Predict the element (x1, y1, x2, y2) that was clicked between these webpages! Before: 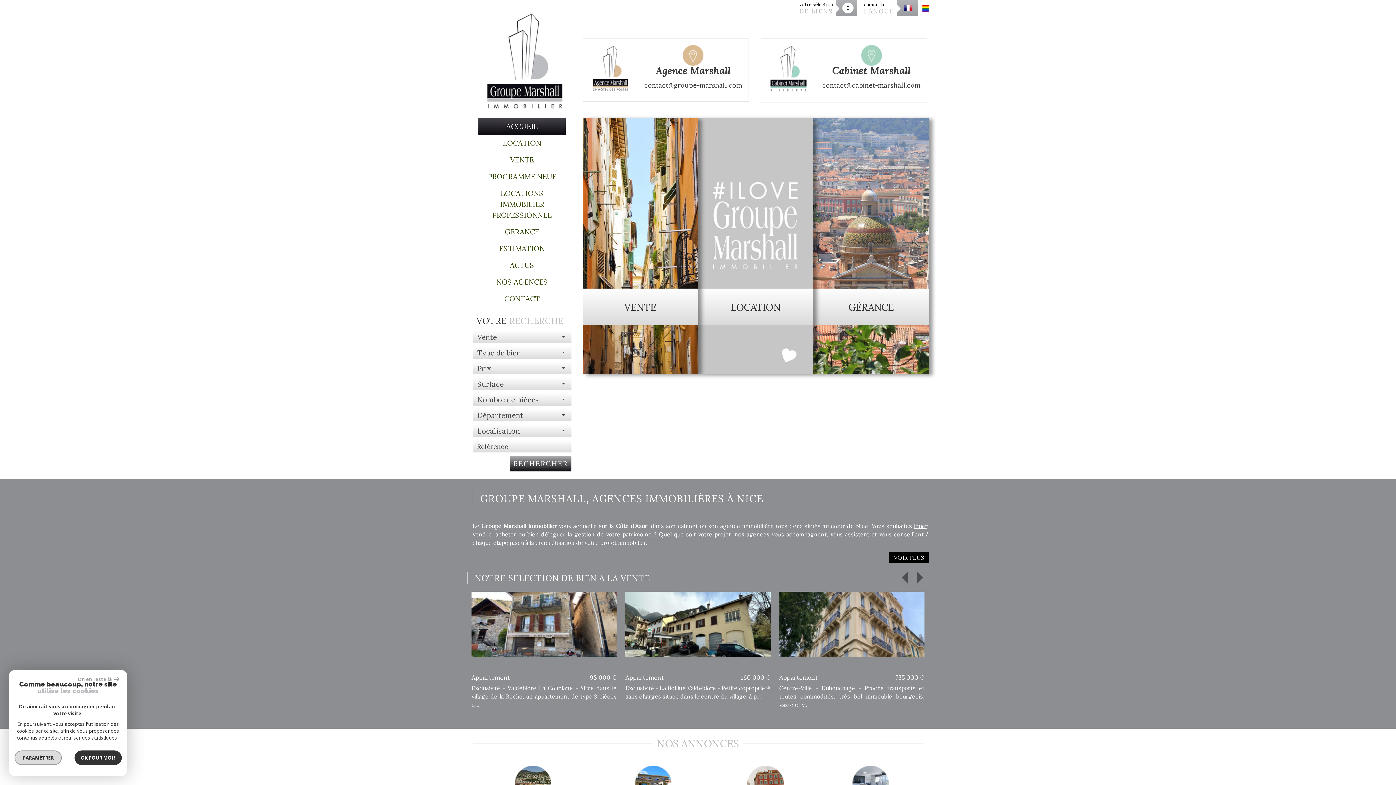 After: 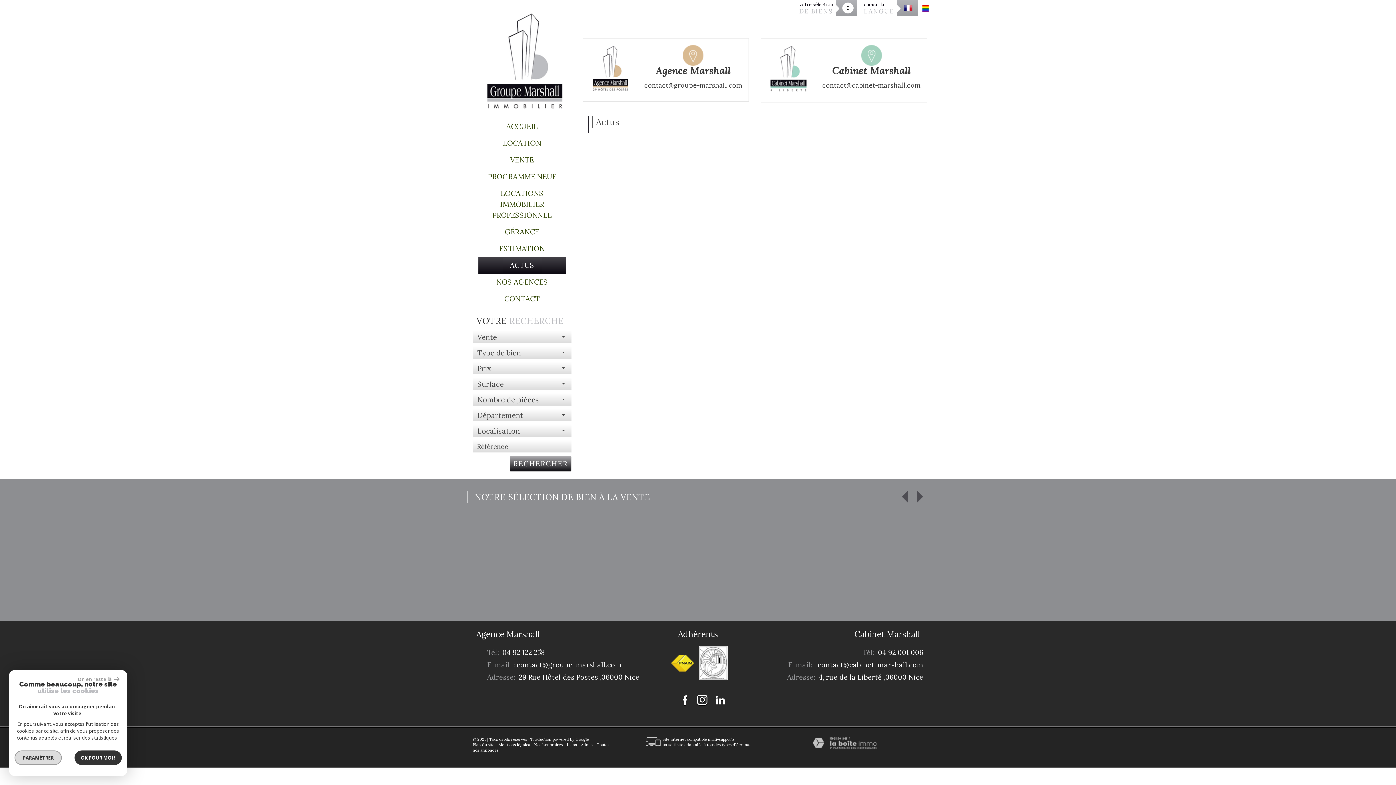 Action: bbox: (502, 257, 541, 273) label: ACTUS